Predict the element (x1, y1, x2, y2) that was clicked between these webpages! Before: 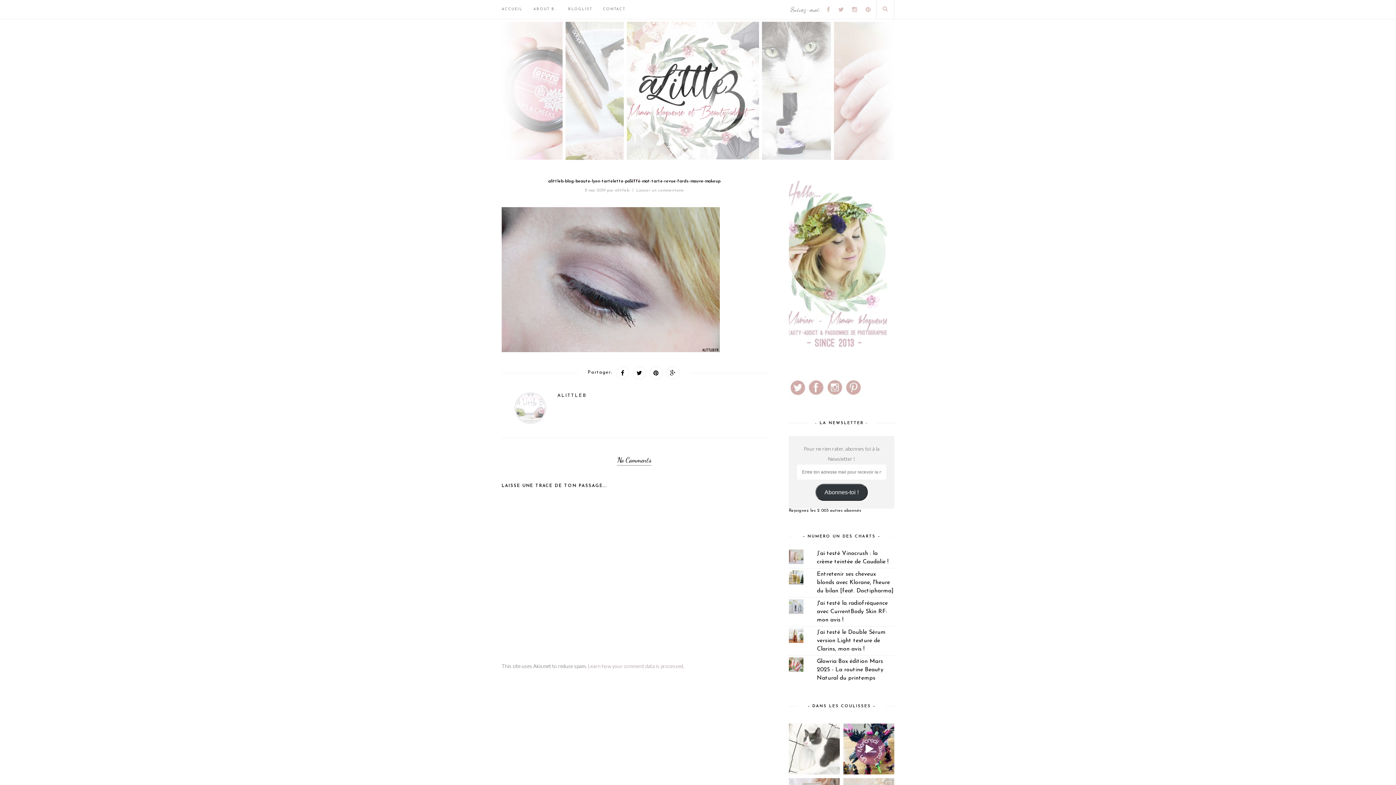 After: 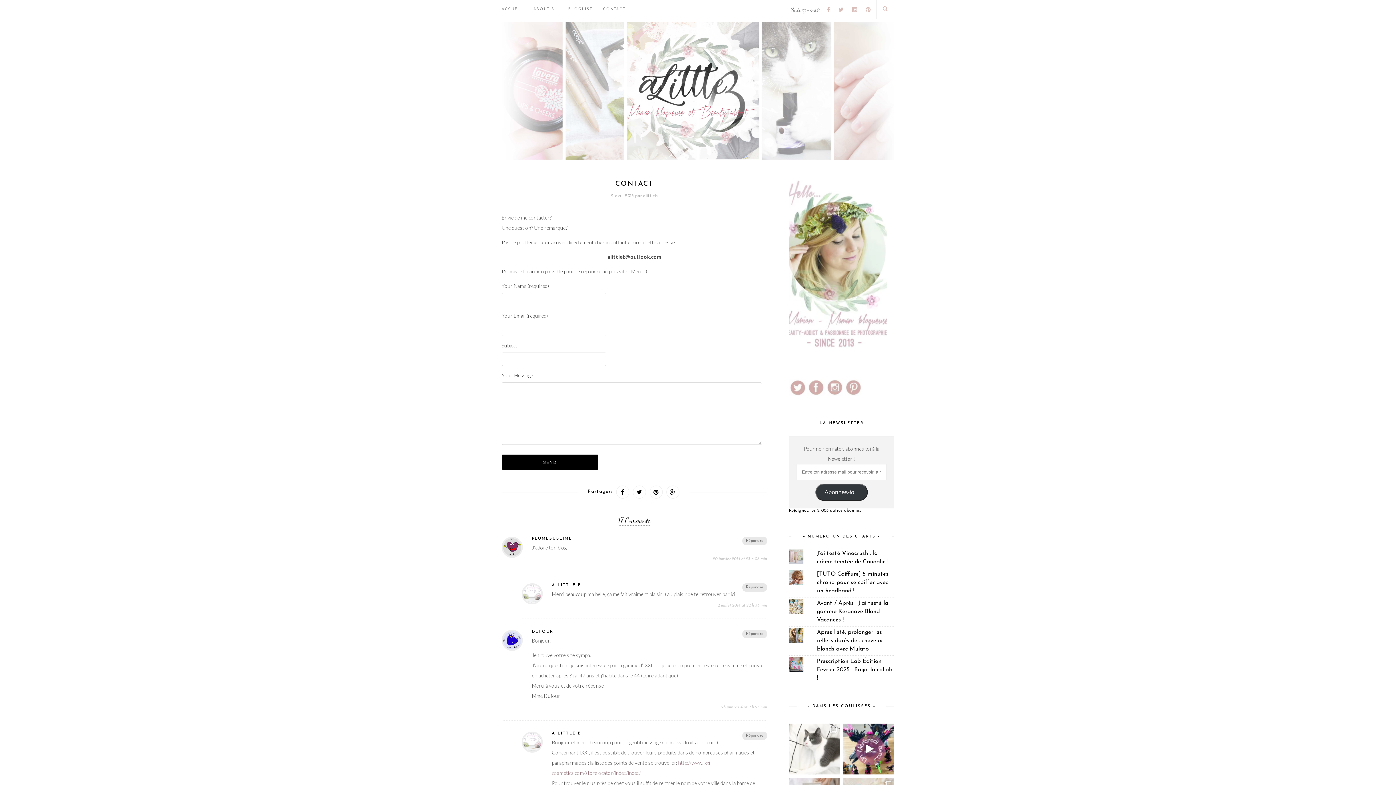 Action: bbox: (603, 0, 625, 18) label: CONTACT